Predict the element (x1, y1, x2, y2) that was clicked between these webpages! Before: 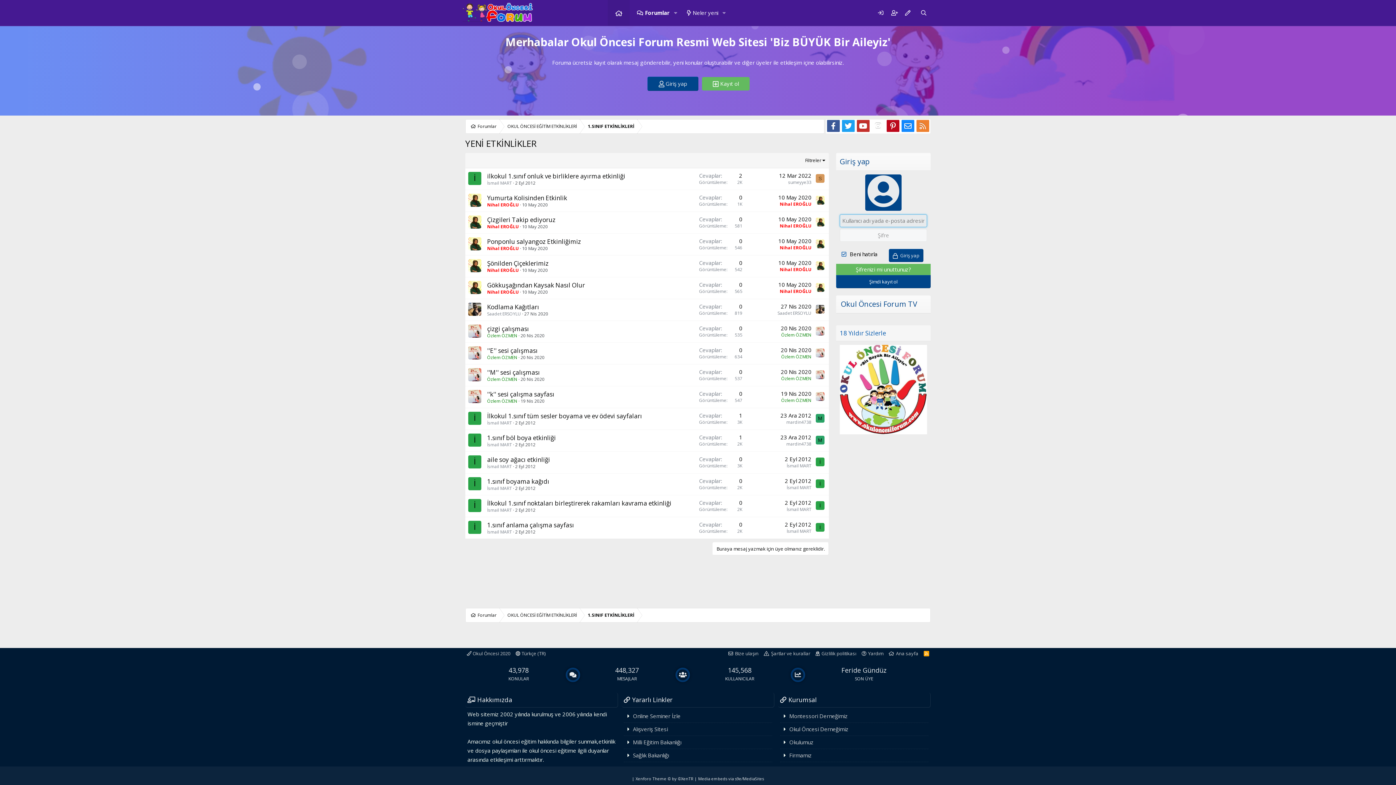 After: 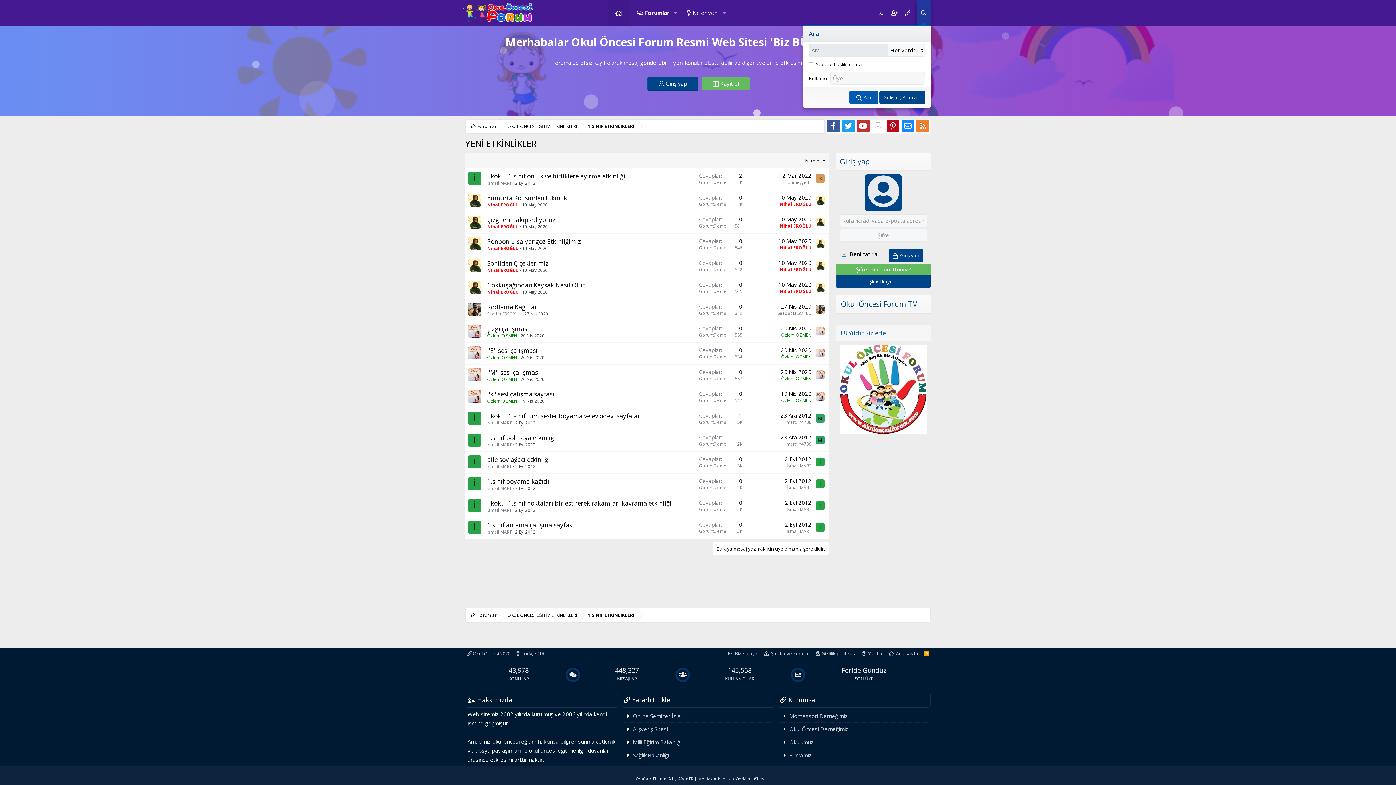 Action: label: Ara bbox: (917, 0, 930, 25)